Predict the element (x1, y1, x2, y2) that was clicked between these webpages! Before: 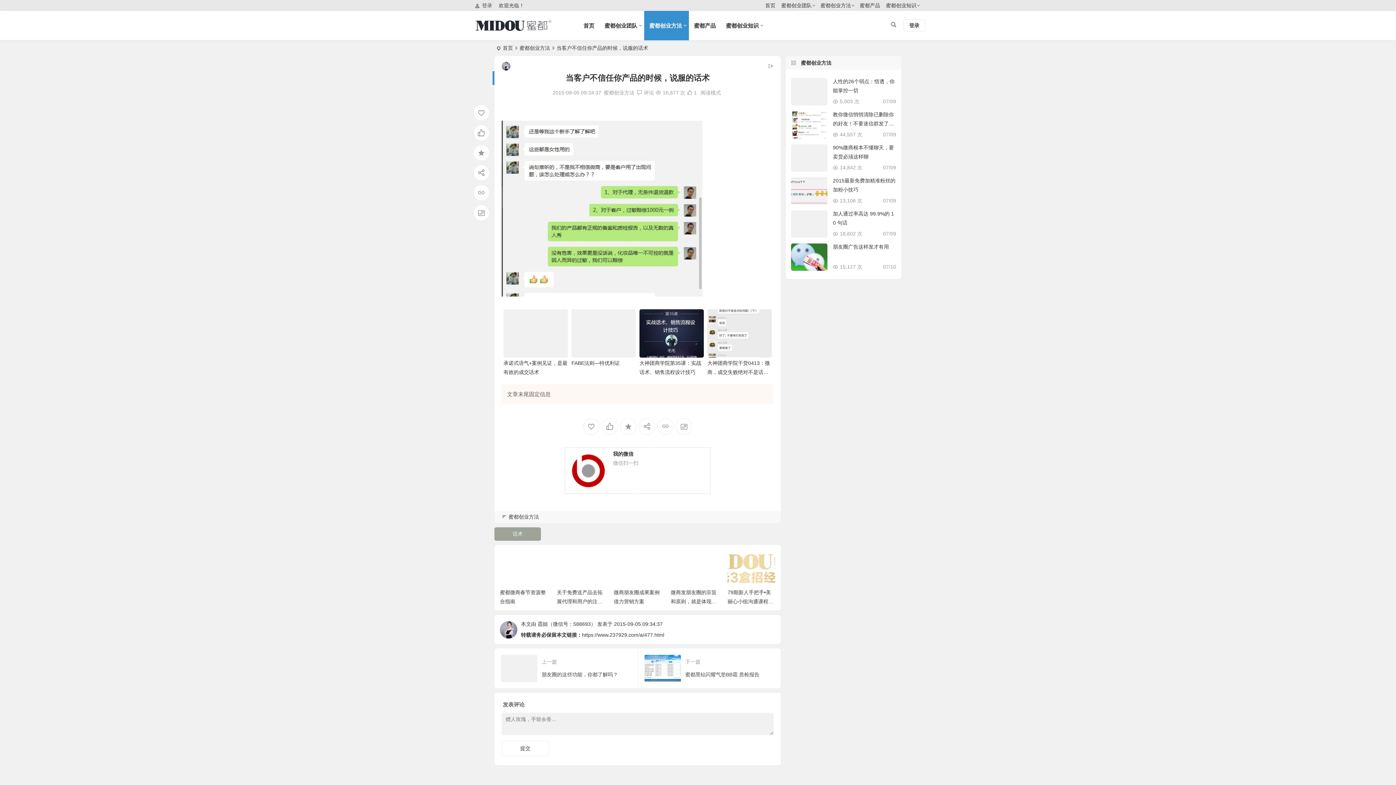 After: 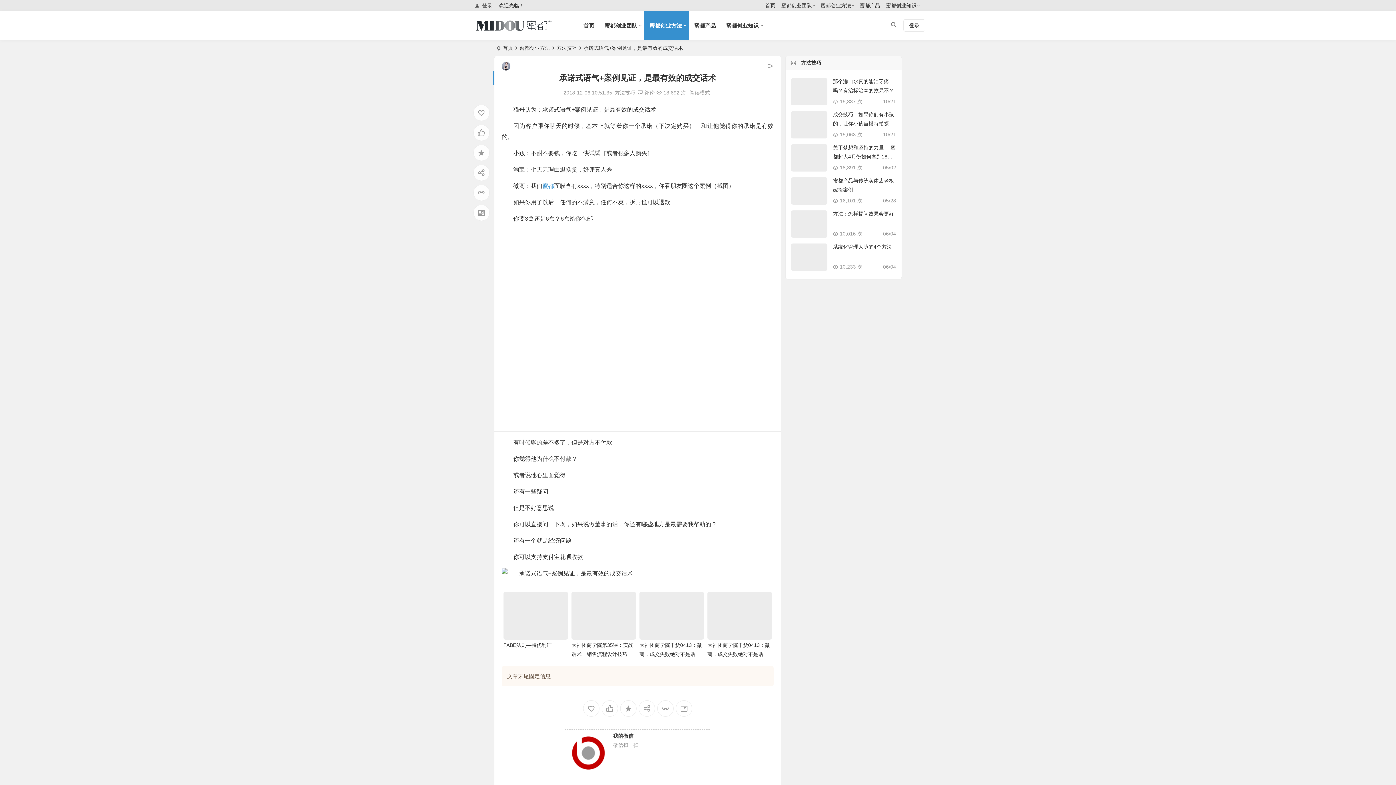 Action: bbox: (503, 309, 567, 357)